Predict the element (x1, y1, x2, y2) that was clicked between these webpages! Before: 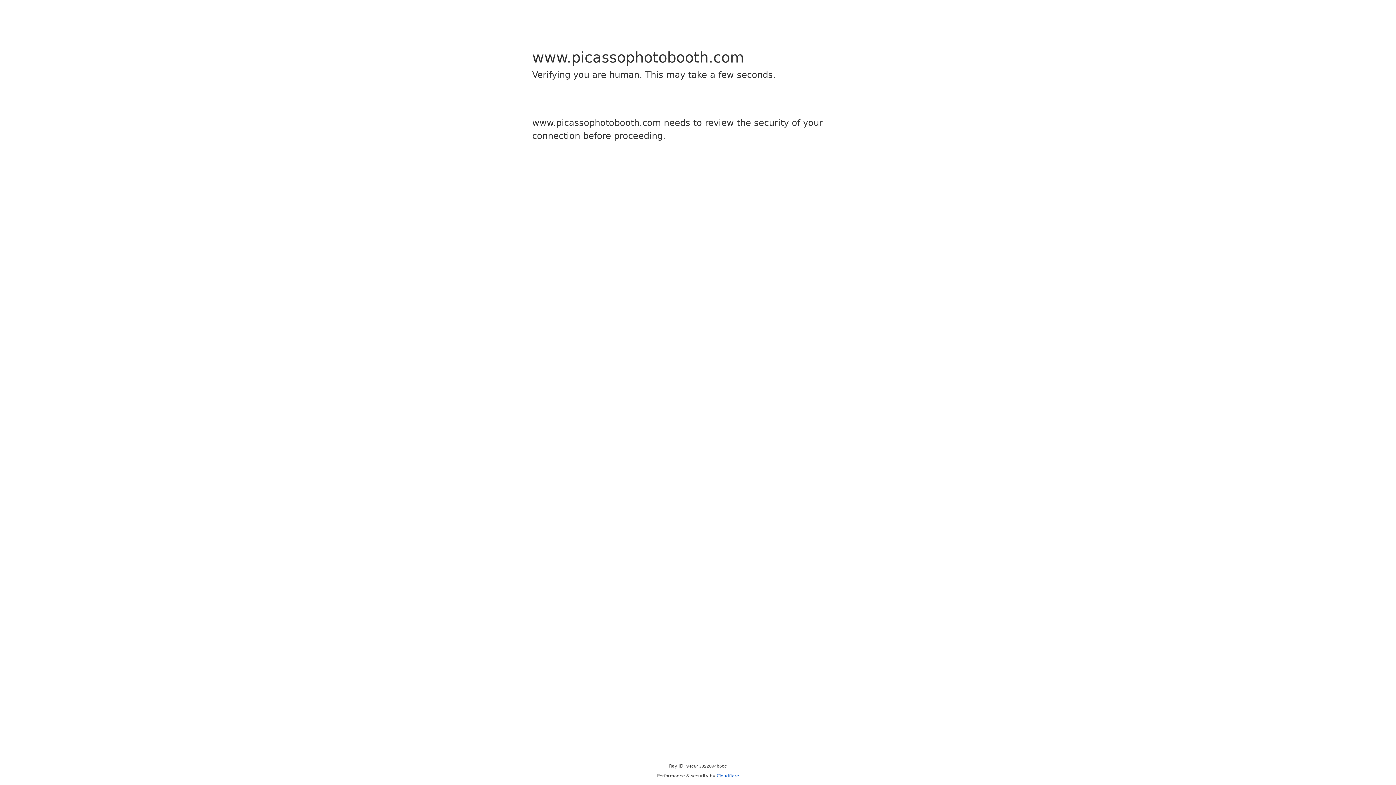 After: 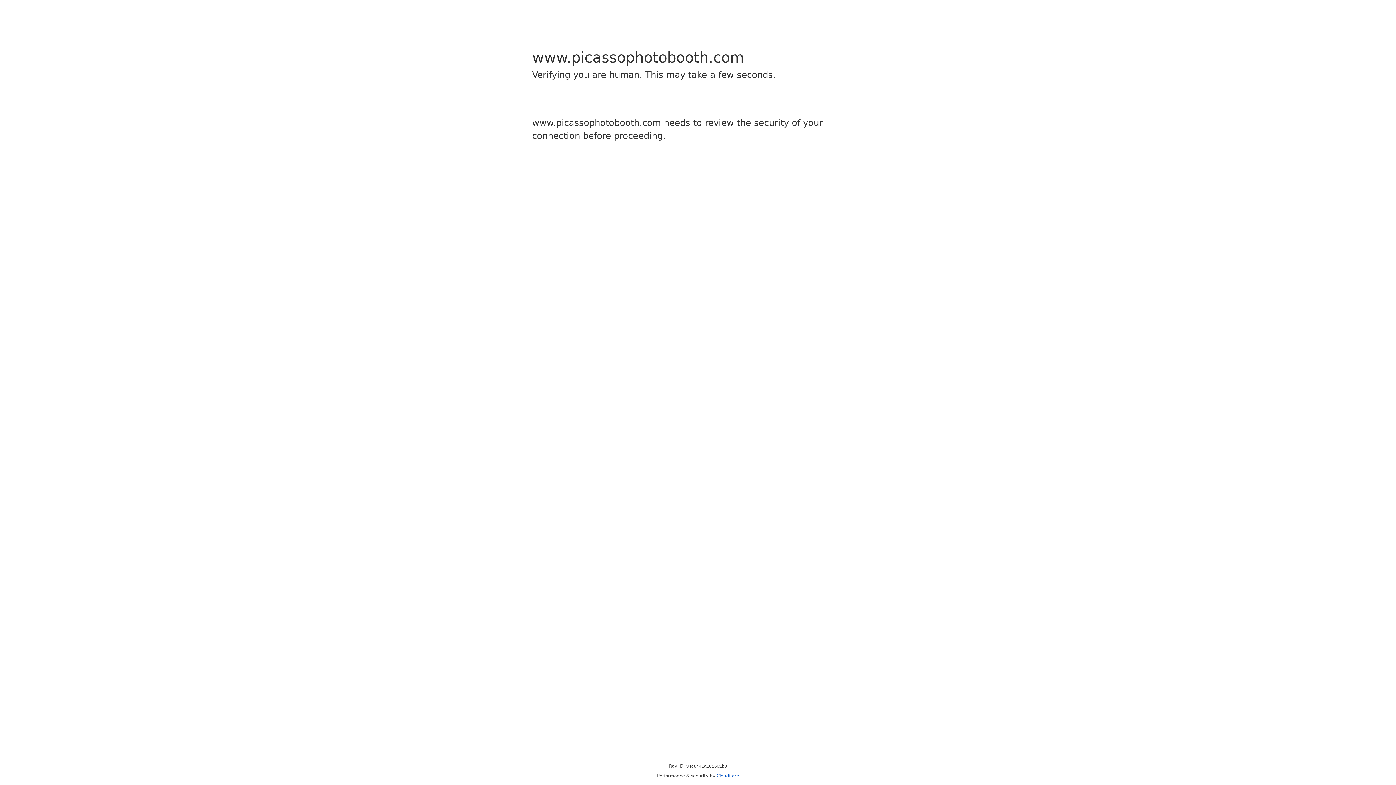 Action: bbox: (716, 773, 739, 778) label: Cloudflare